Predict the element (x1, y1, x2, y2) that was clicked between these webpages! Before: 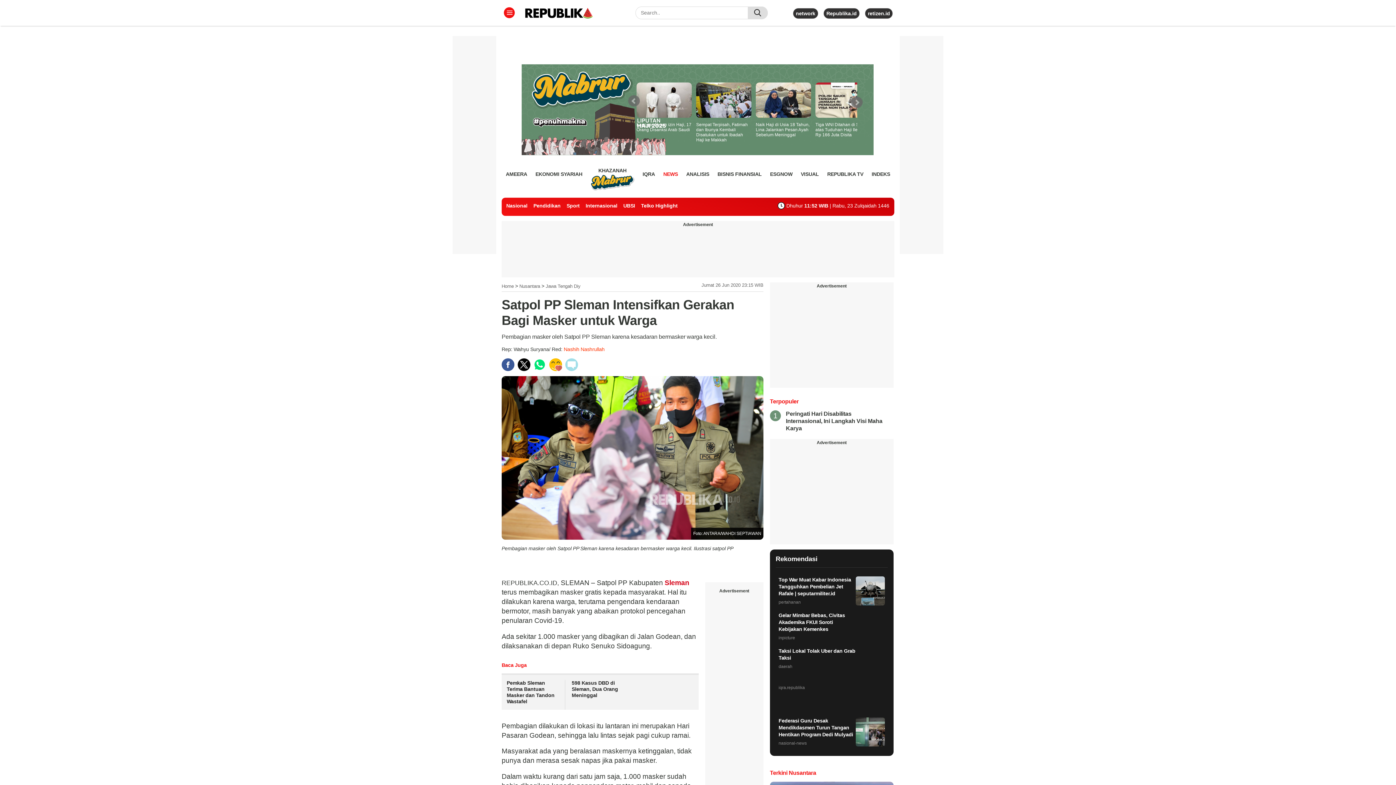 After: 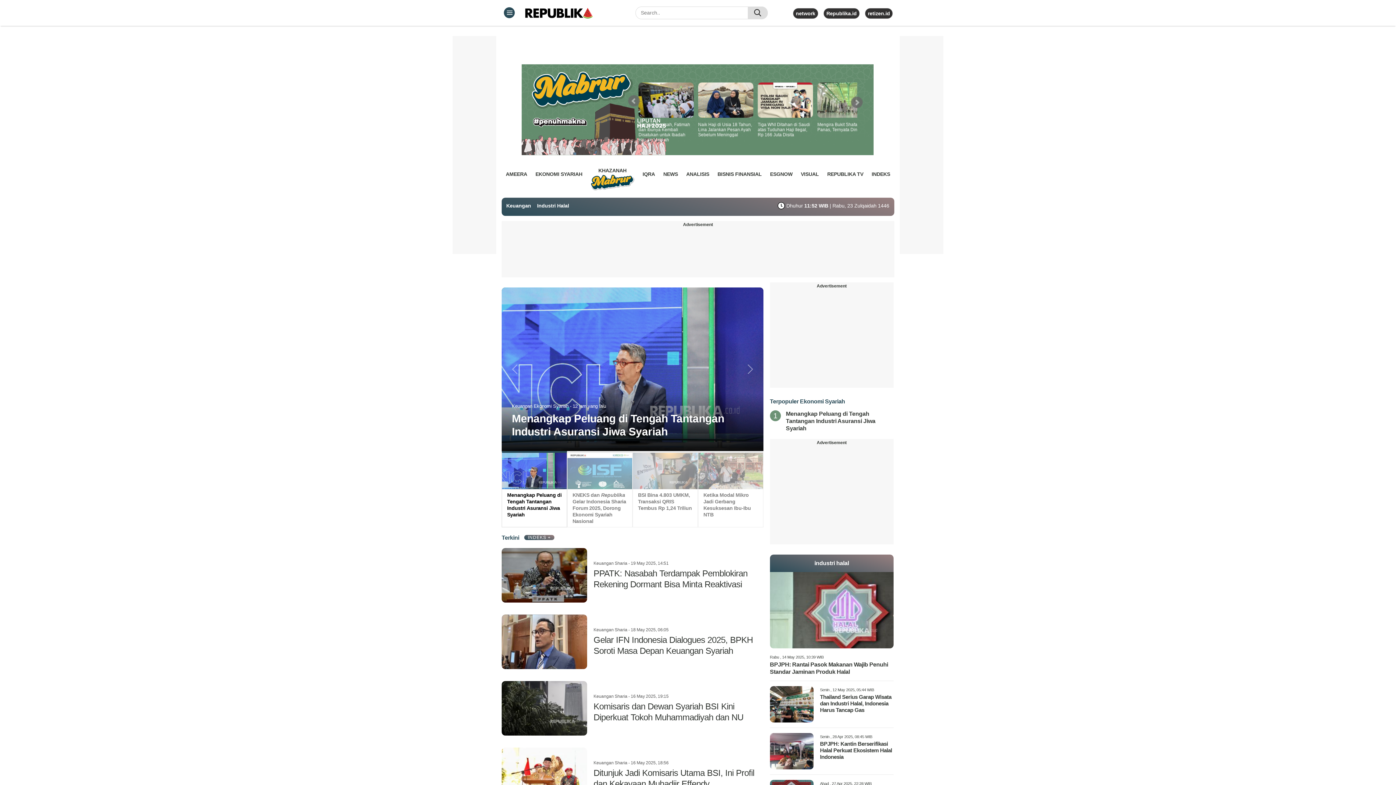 Action: bbox: (535, 168, 582, 179) label: EKONOMI SYARIAH